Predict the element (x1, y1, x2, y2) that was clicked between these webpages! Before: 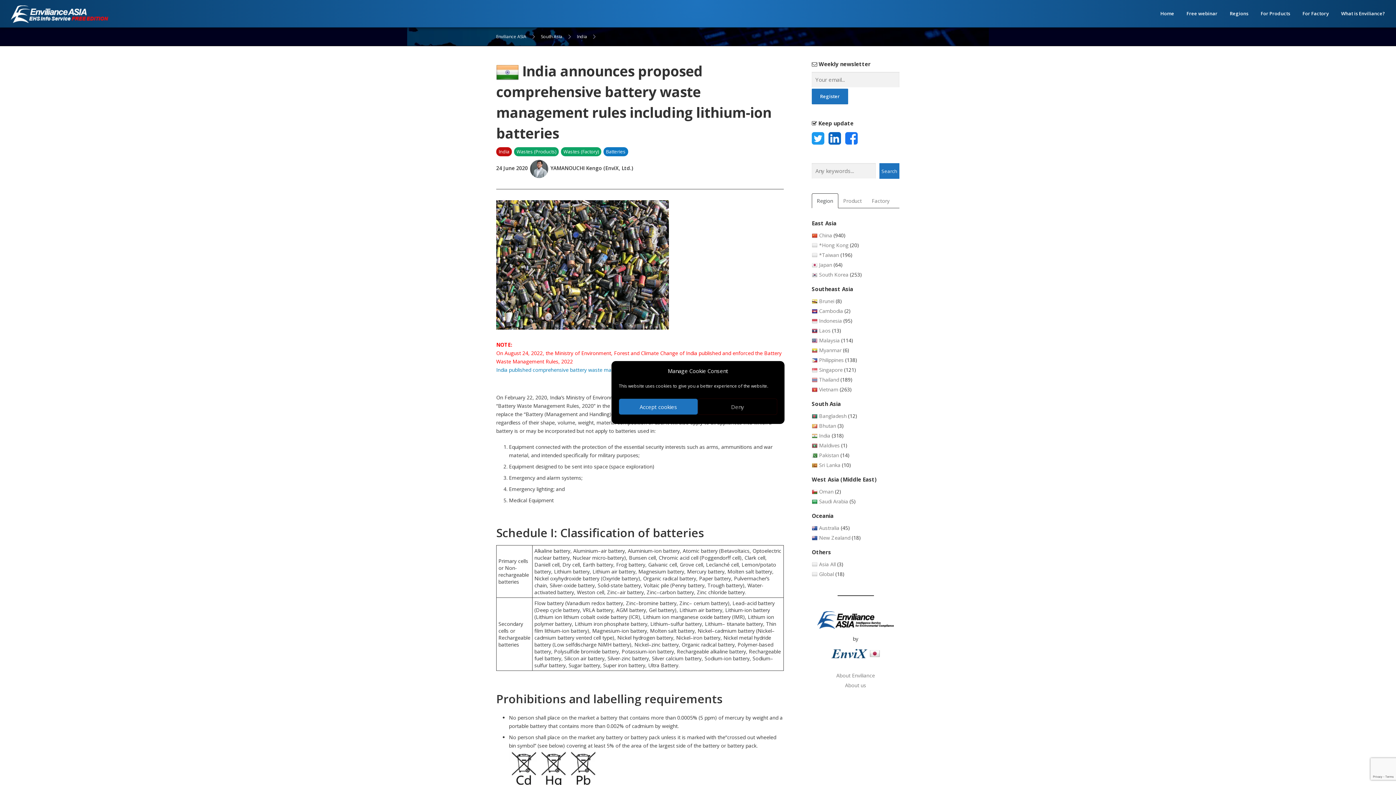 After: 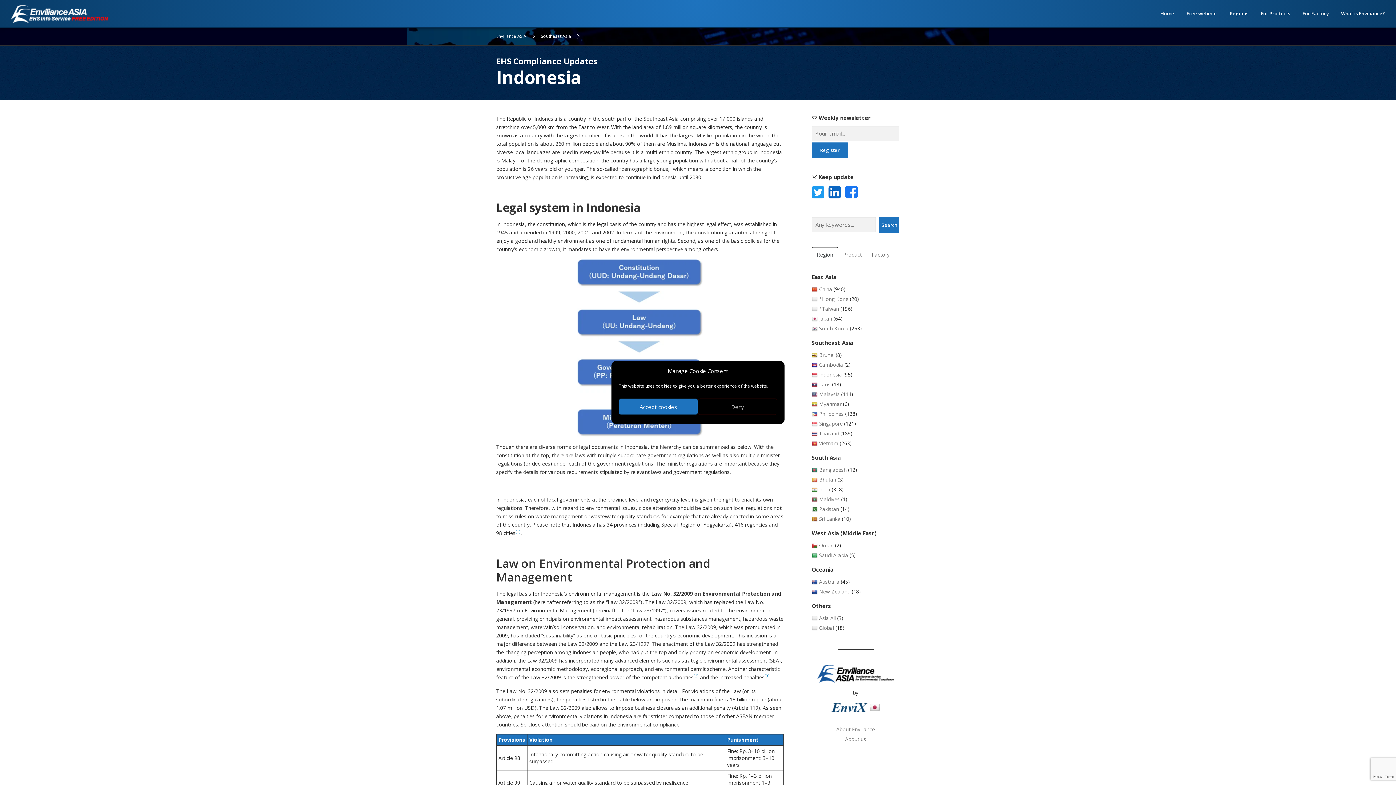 Action: label: Indonesia bbox: (819, 317, 842, 324)